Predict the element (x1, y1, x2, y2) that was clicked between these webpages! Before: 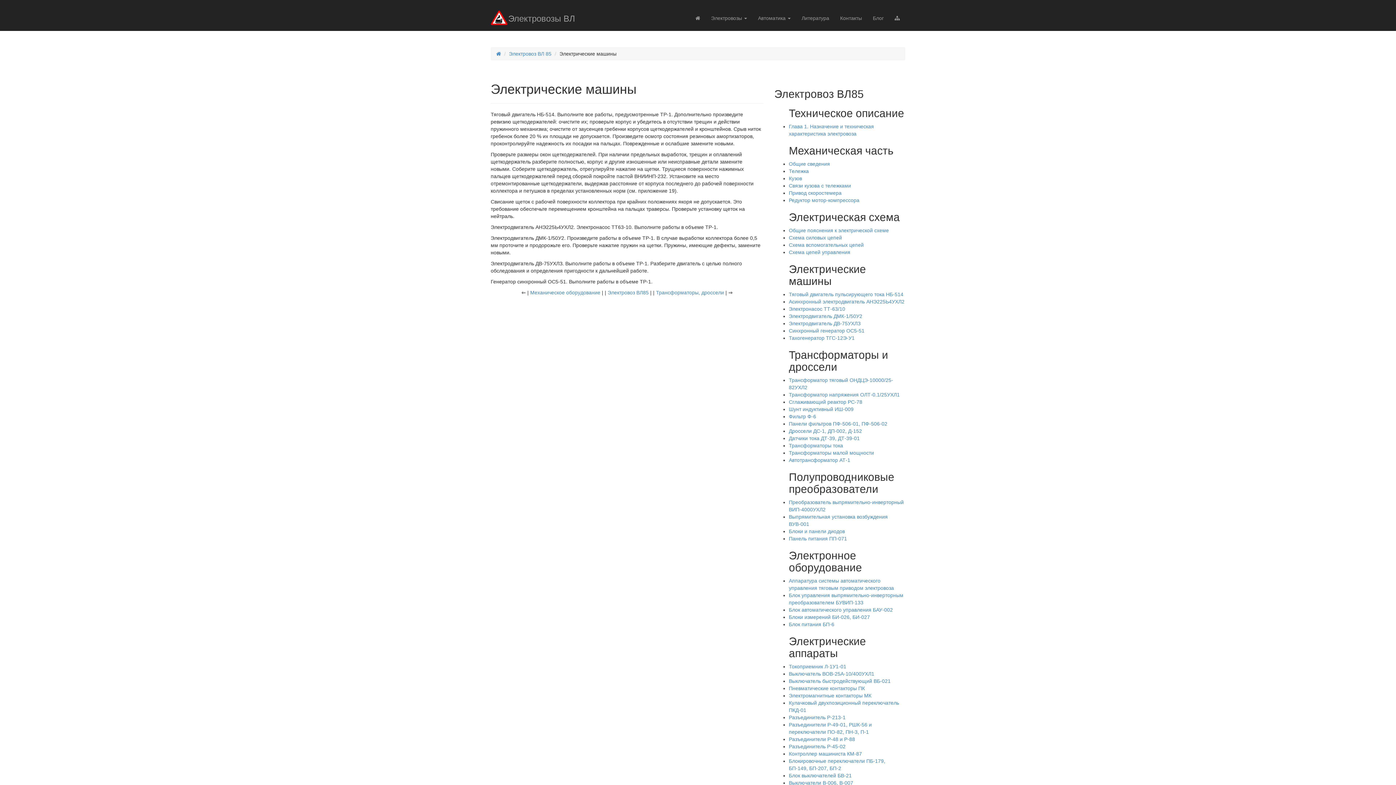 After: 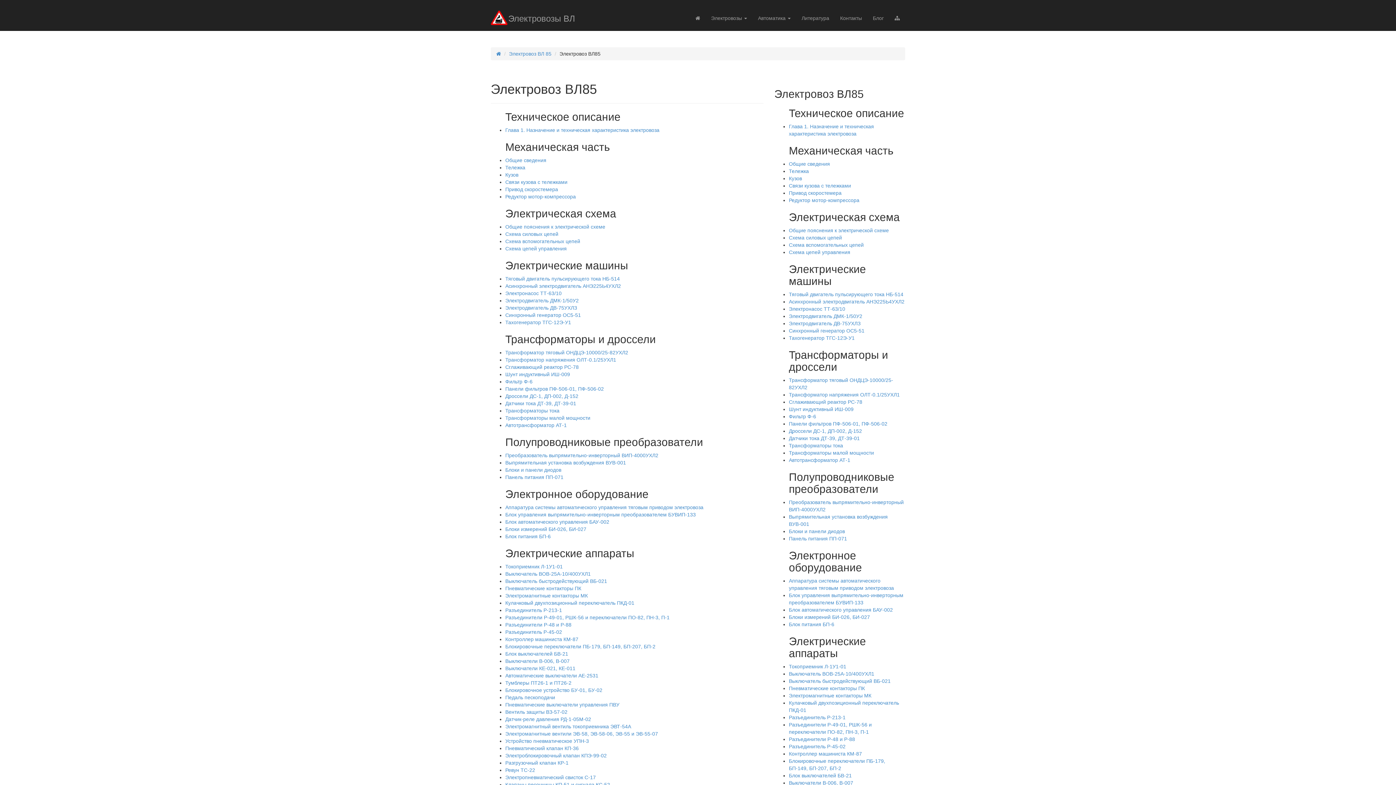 Action: label: Электровоз ВЛ85 bbox: (607, 289, 648, 295)